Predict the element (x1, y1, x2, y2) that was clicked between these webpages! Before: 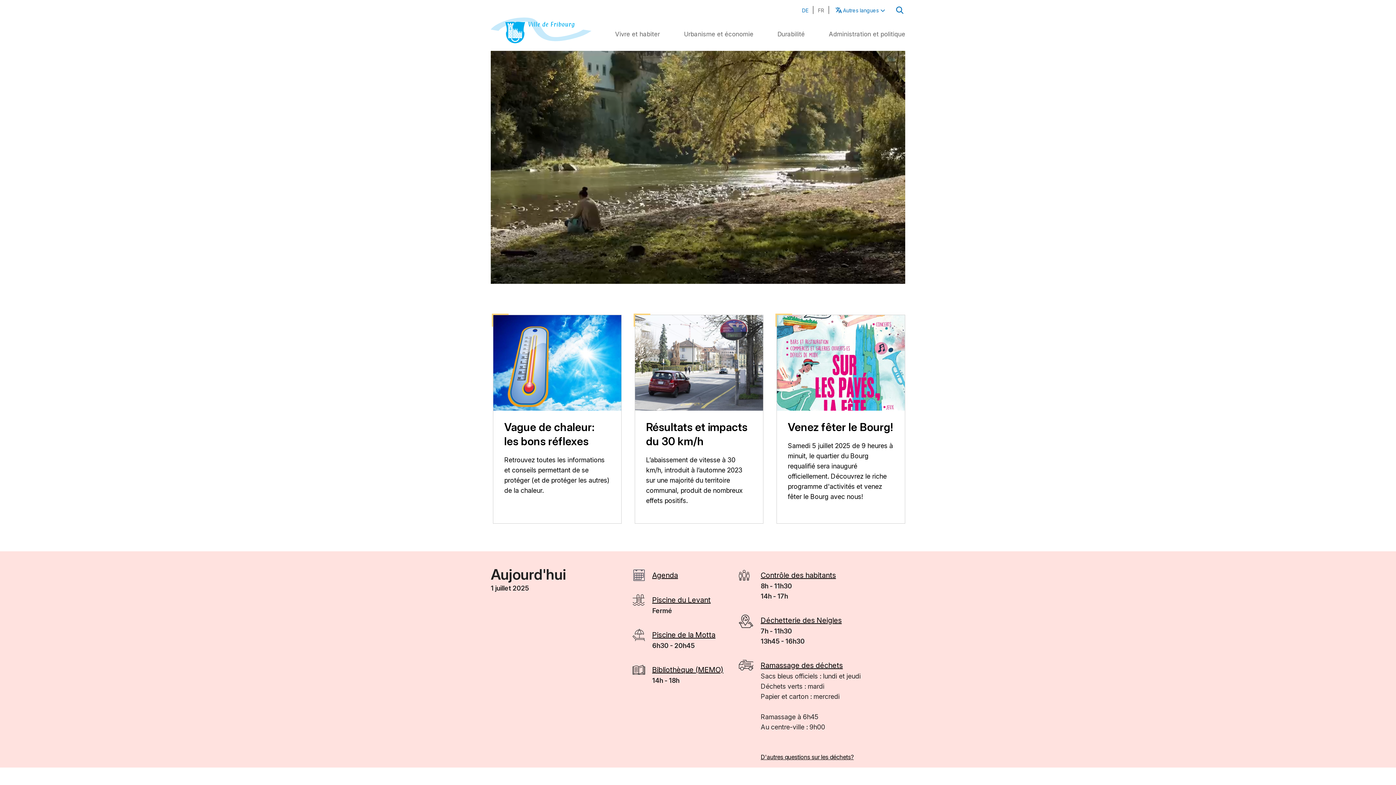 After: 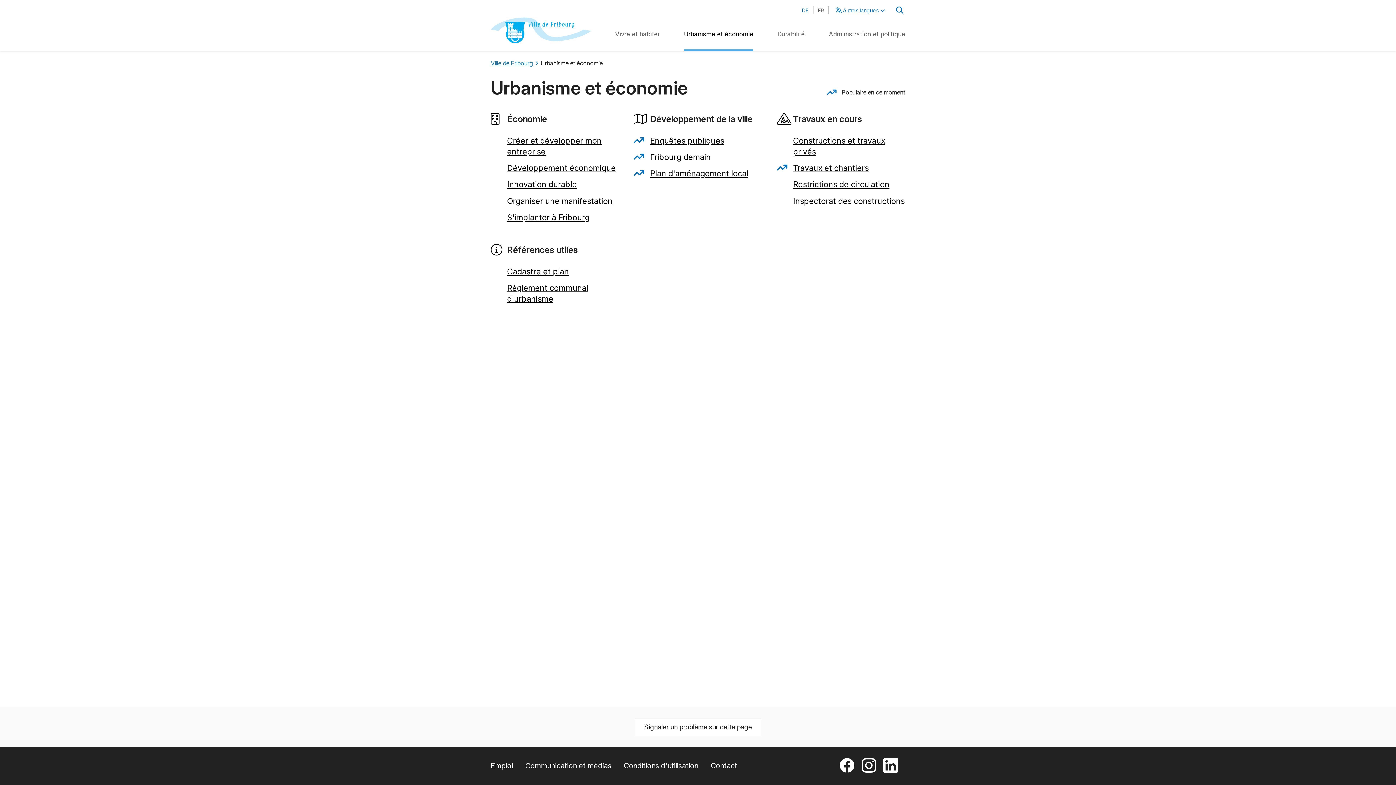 Action: label: Urbanisme et économie bbox: (684, 30, 753, 37)